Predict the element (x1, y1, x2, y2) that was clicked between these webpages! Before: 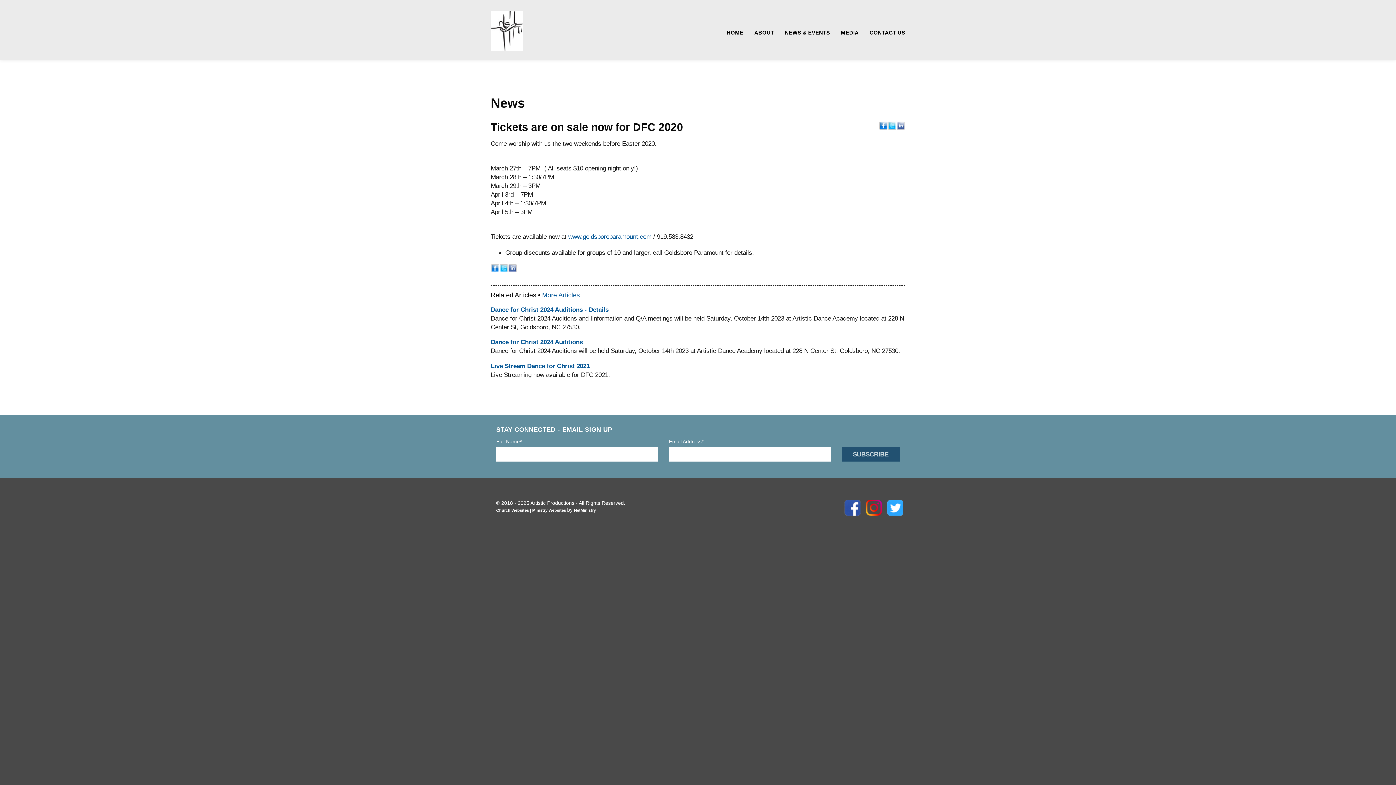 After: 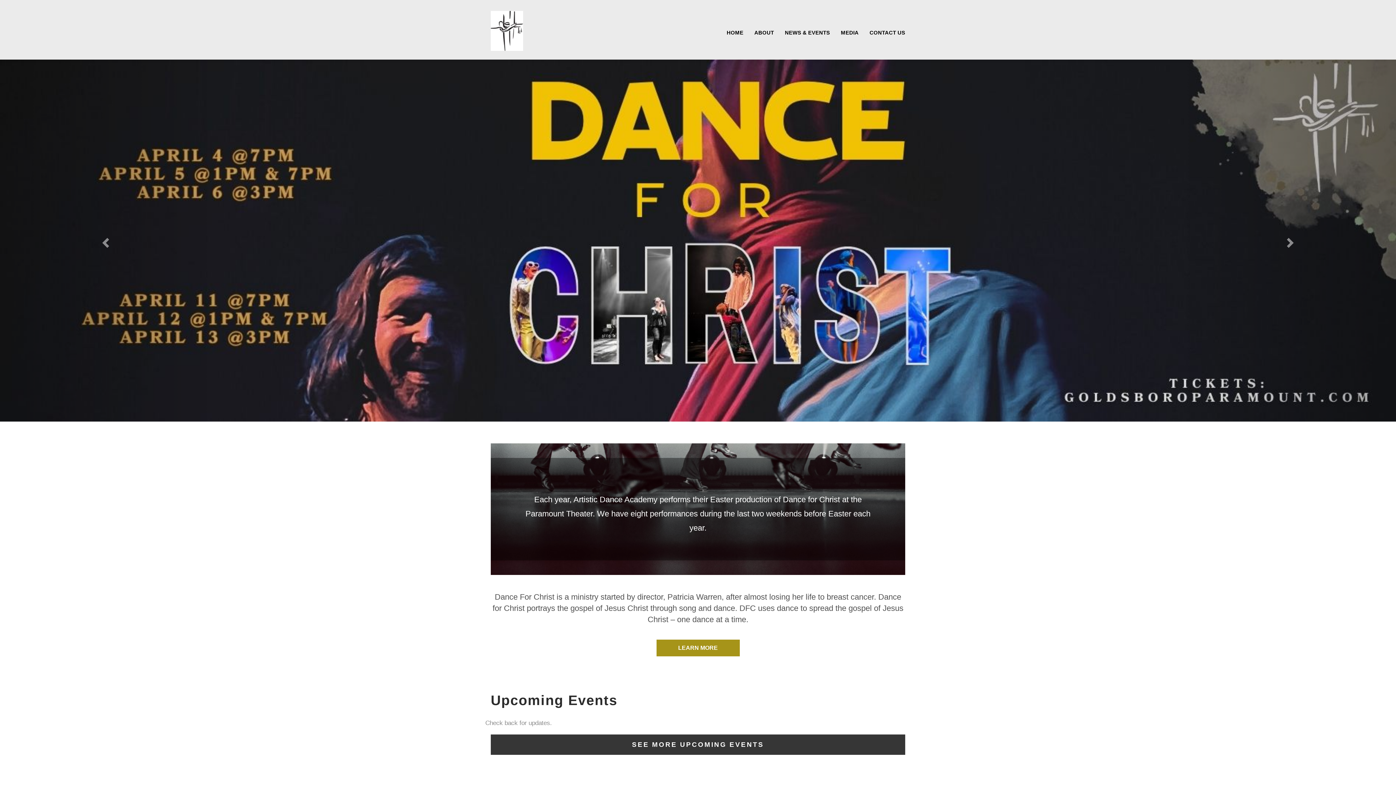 Action: label: HOME bbox: (726, 25, 743, 40)